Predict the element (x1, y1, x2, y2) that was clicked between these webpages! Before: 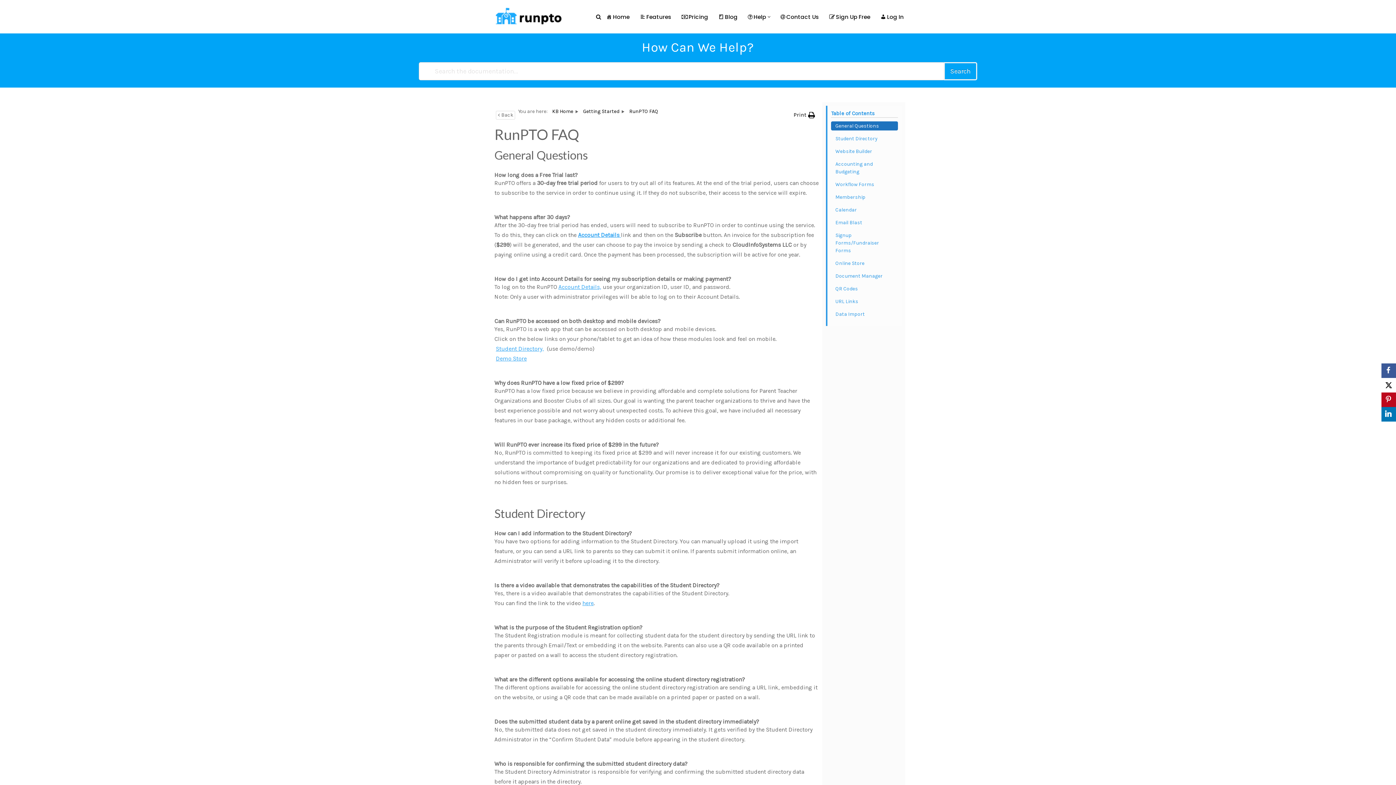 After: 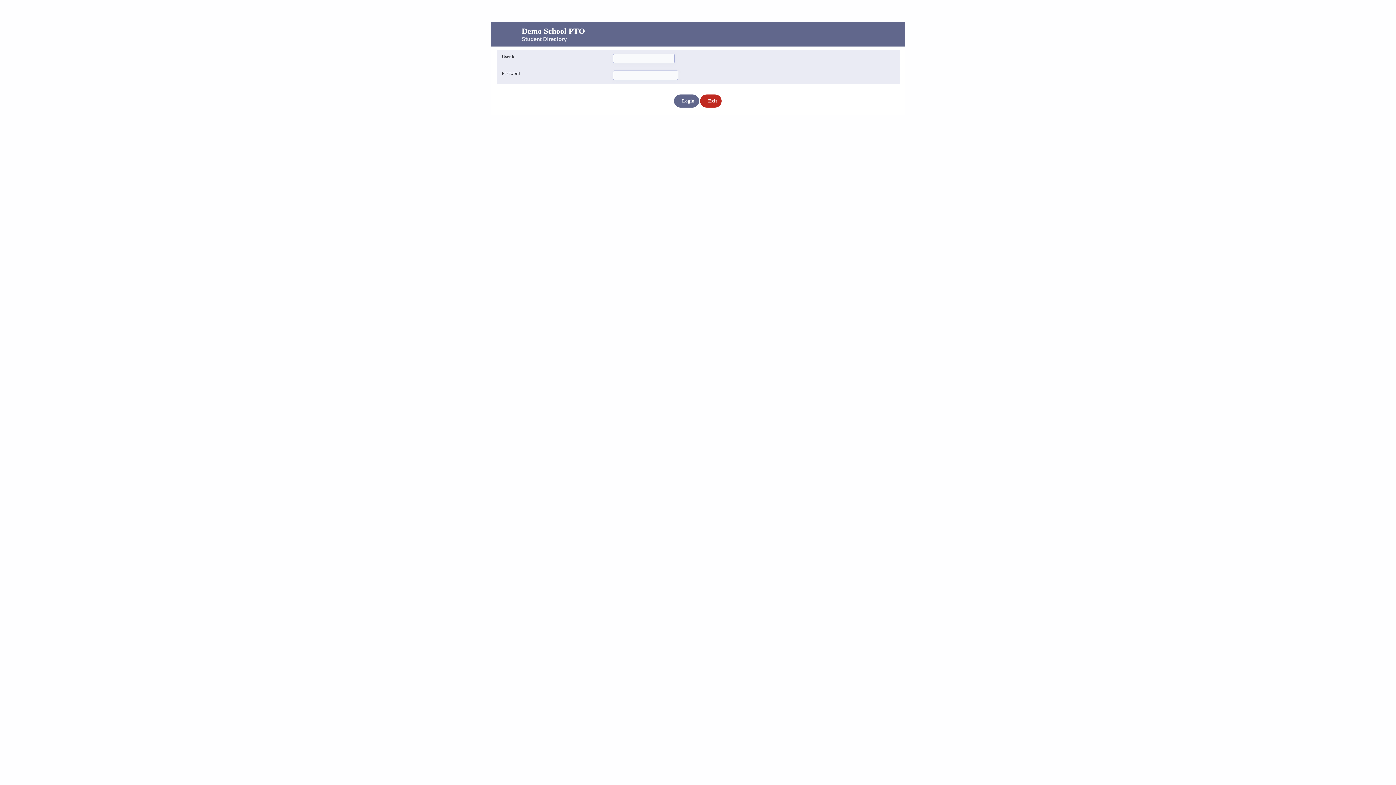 Action: label: Student Directory, bbox: (496, 345, 544, 352)